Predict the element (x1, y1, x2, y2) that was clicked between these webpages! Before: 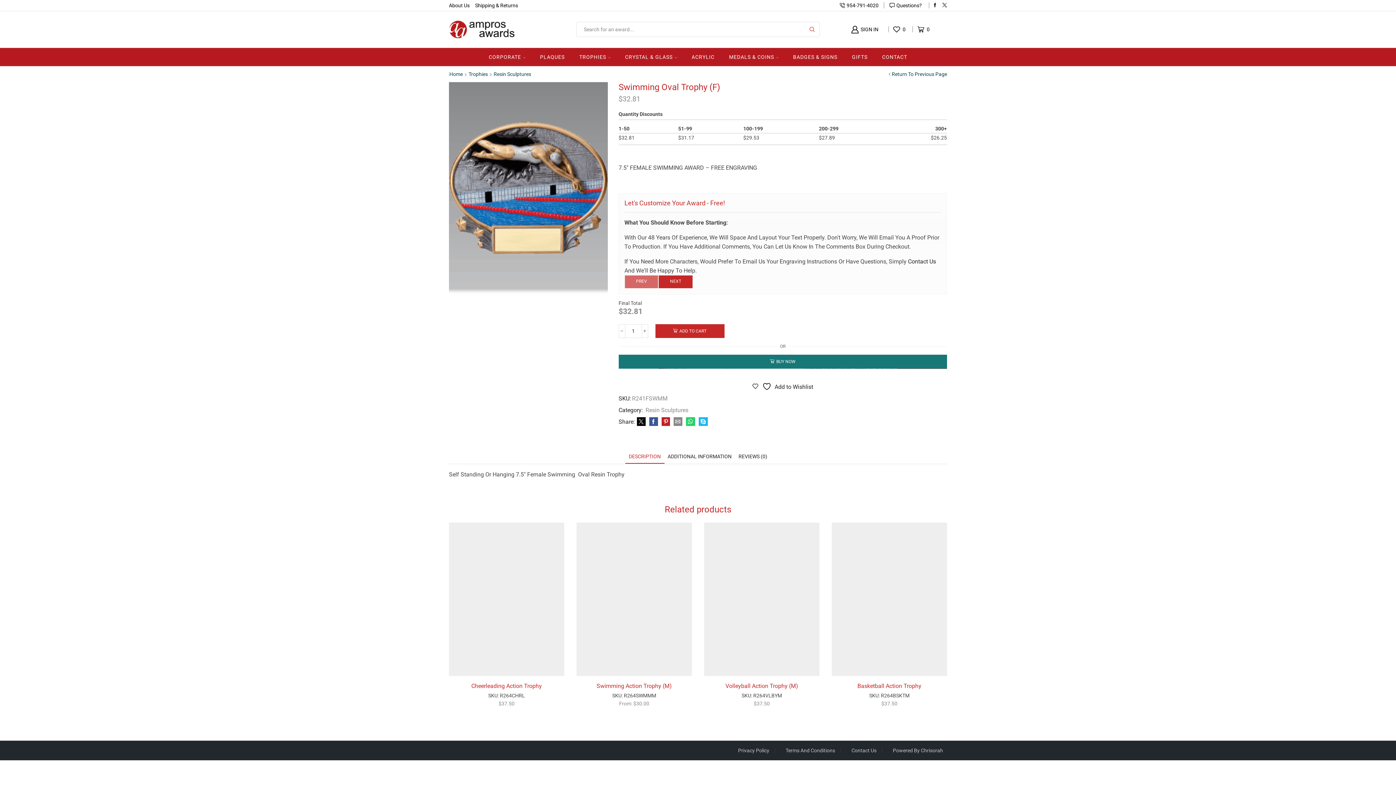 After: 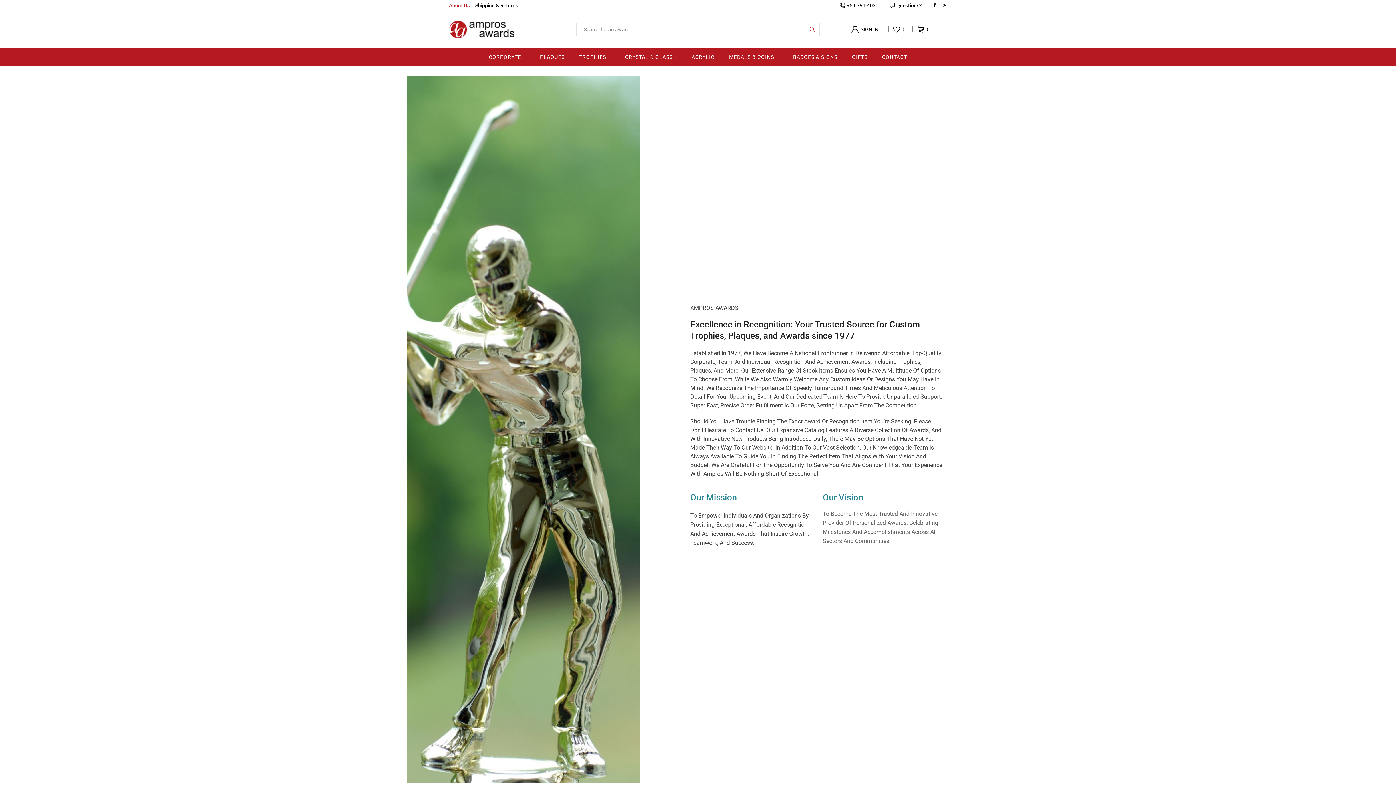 Action: label: About Us bbox: (449, 0, 475, 10)